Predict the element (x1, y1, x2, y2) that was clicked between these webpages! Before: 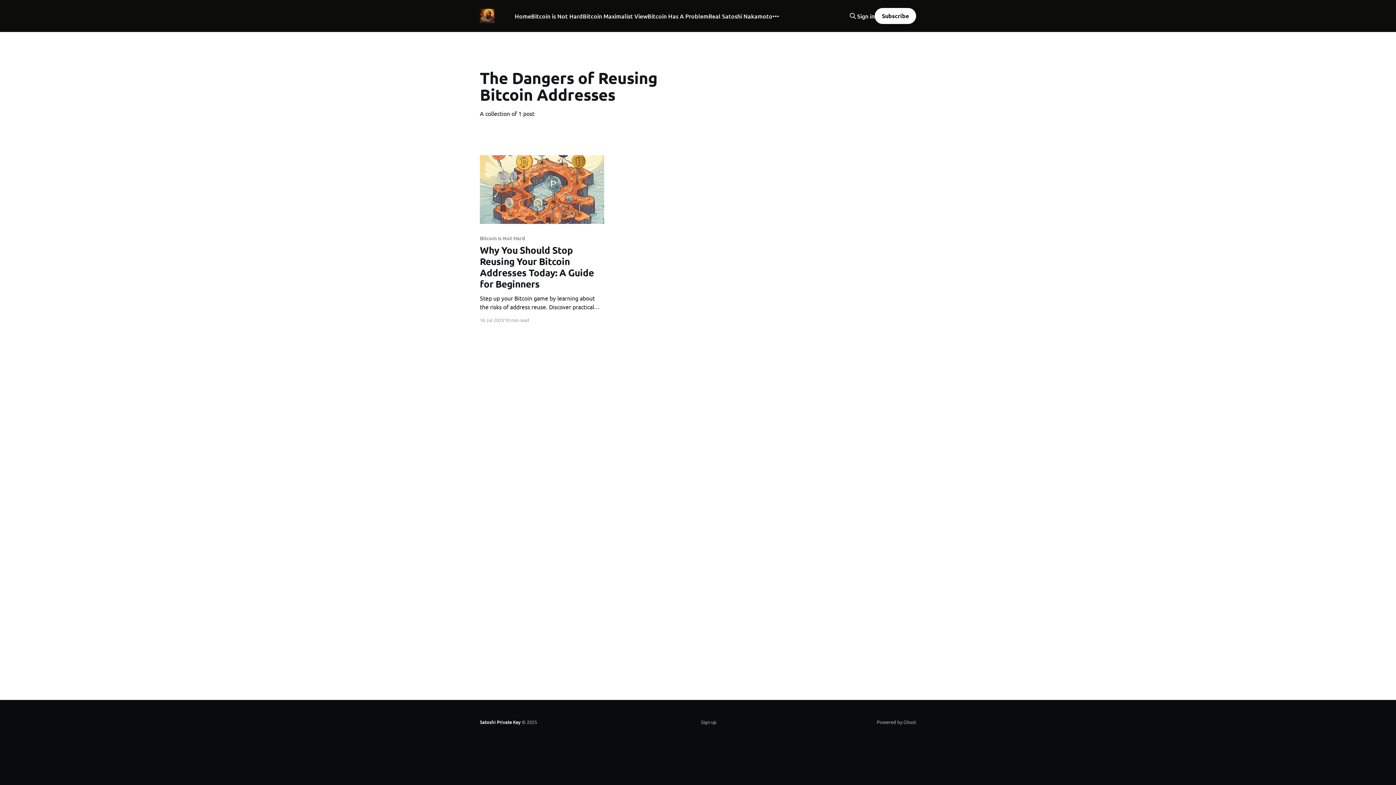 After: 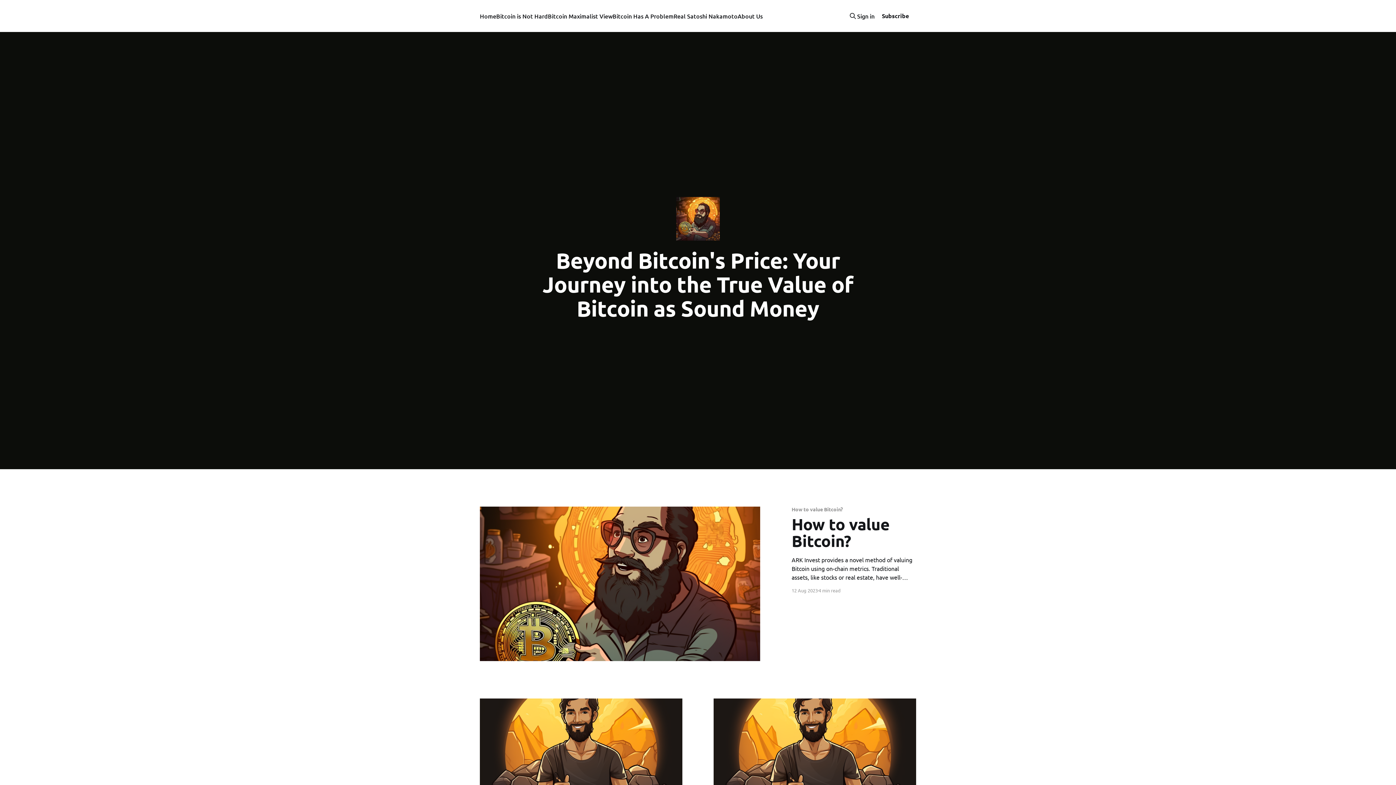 Action: bbox: (480, 8, 494, 23)